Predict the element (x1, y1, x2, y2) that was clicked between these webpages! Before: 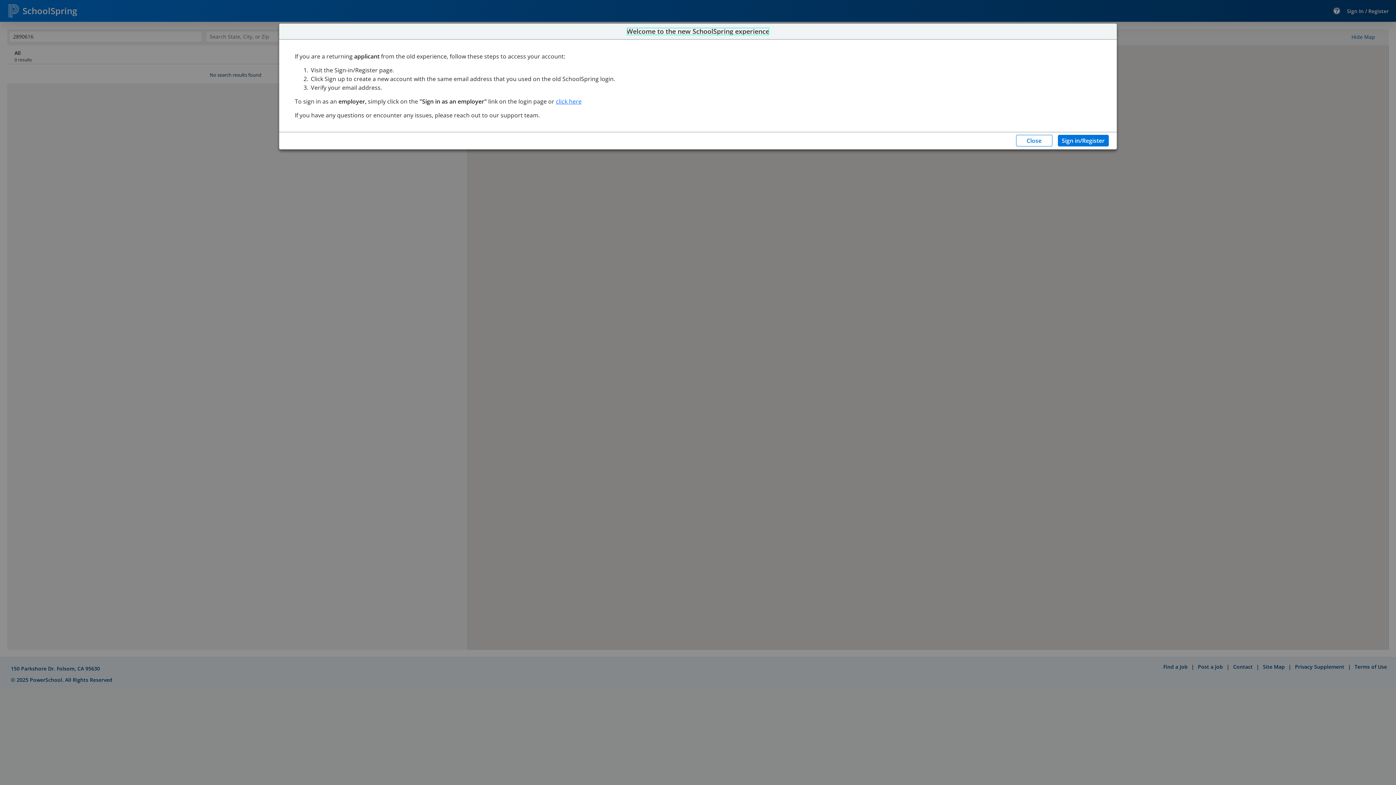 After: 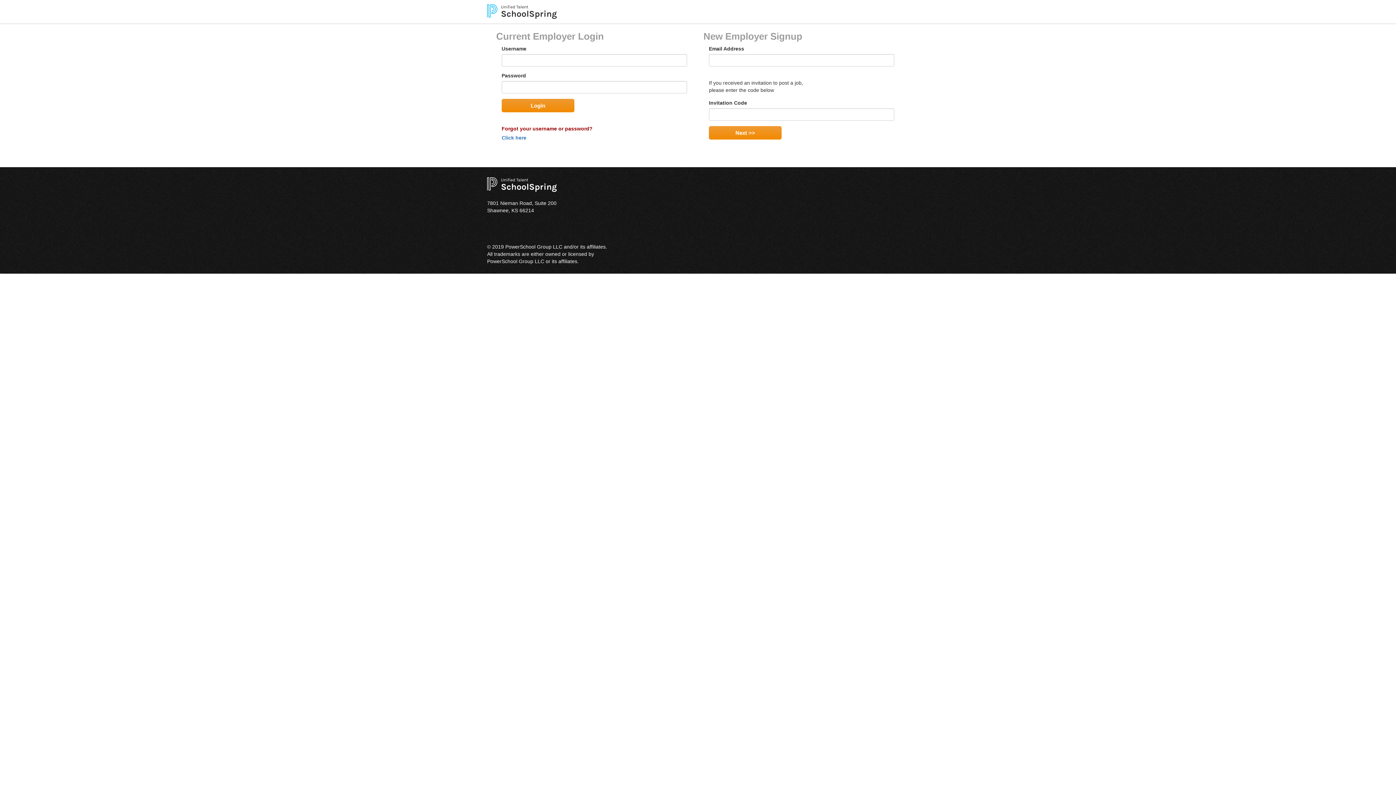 Action: bbox: (556, 97, 581, 105) label: click here